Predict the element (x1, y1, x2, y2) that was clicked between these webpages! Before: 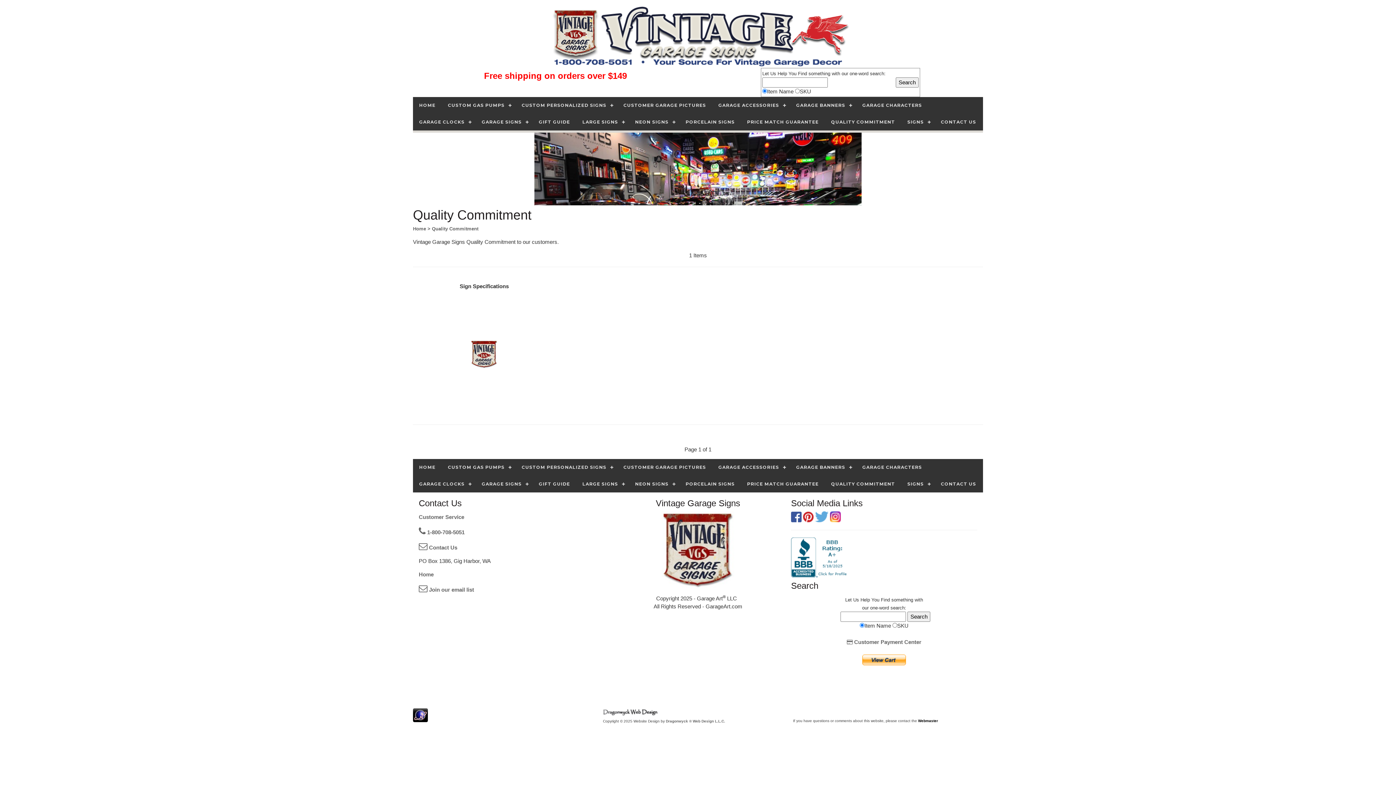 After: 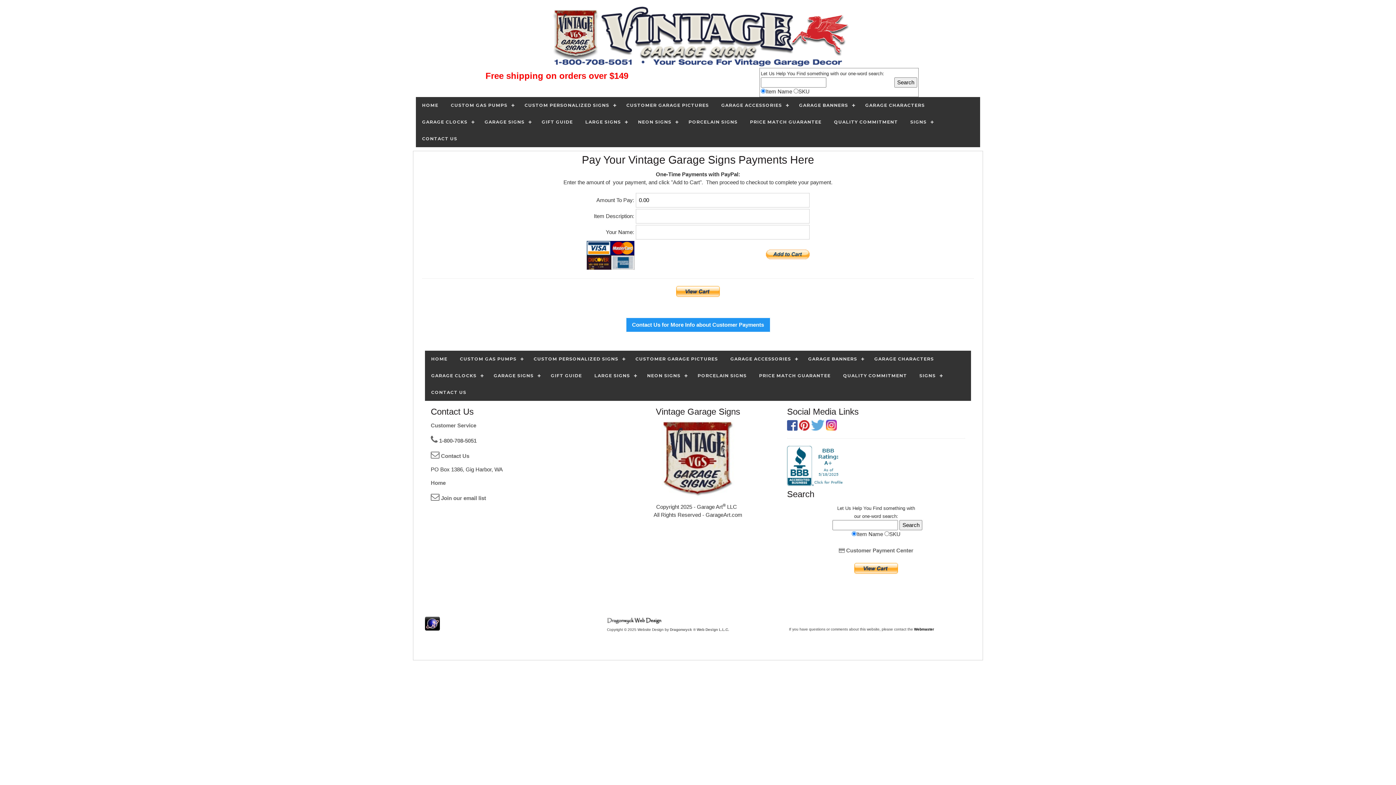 Action: label:  Customer Payment Center bbox: (841, 635, 927, 649)